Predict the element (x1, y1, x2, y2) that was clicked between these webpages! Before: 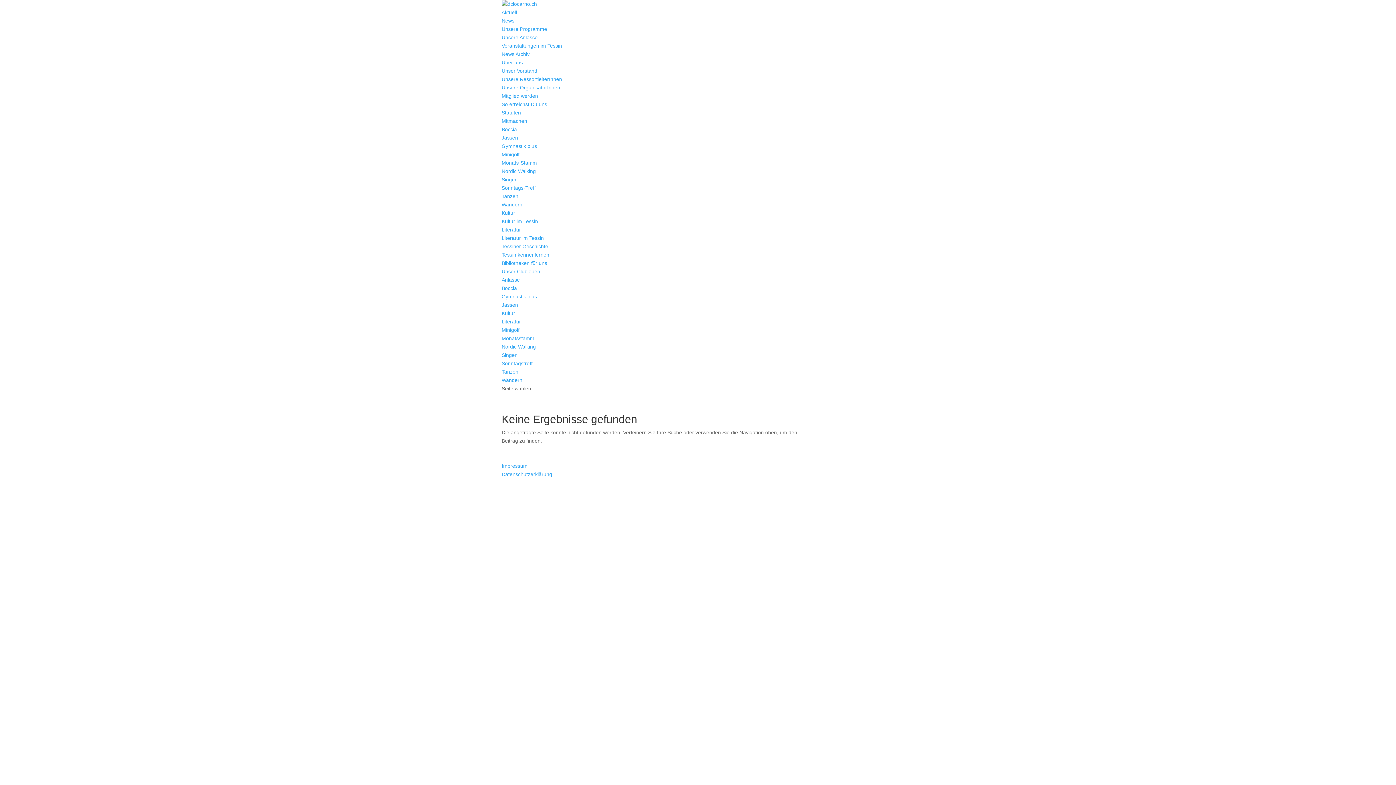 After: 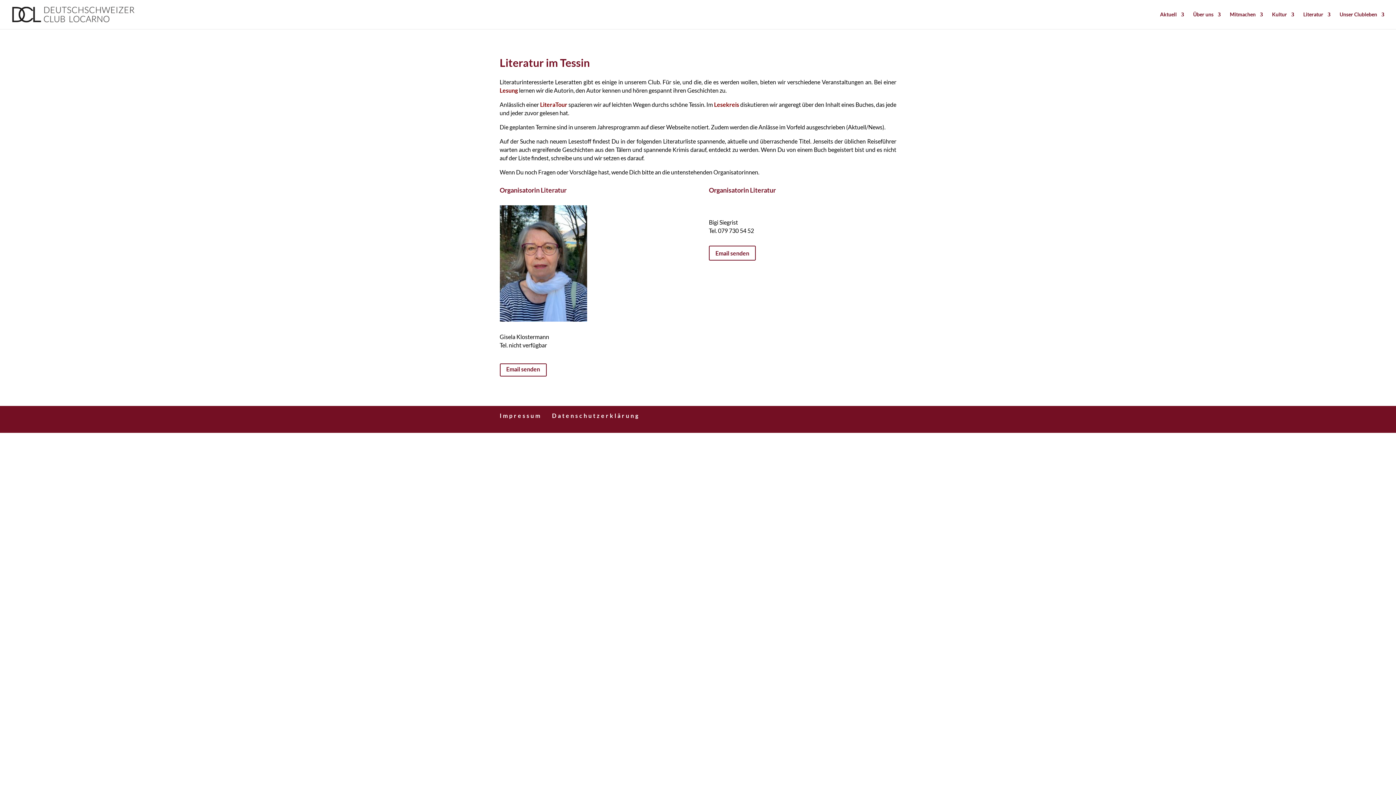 Action: bbox: (501, 235, 544, 241) label: Literatur im Tessin